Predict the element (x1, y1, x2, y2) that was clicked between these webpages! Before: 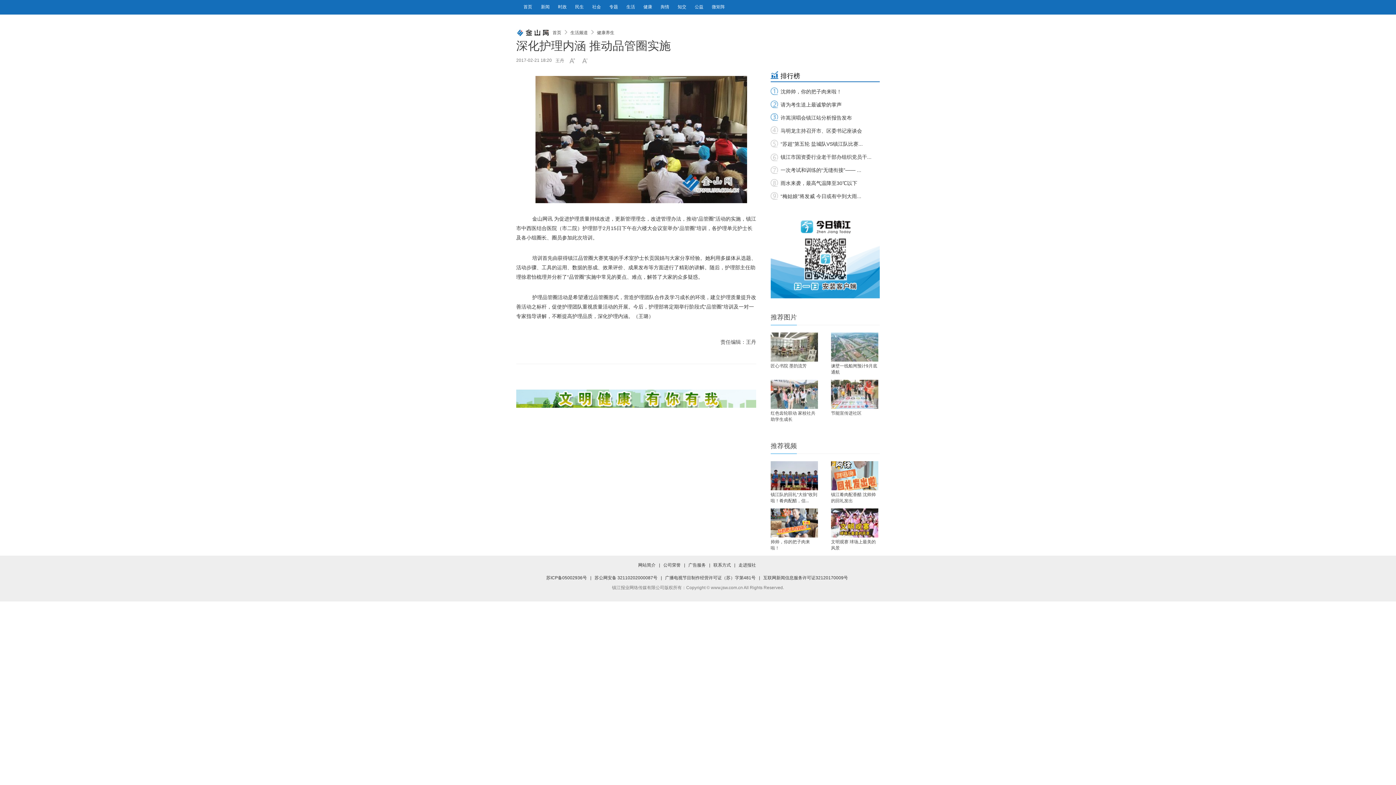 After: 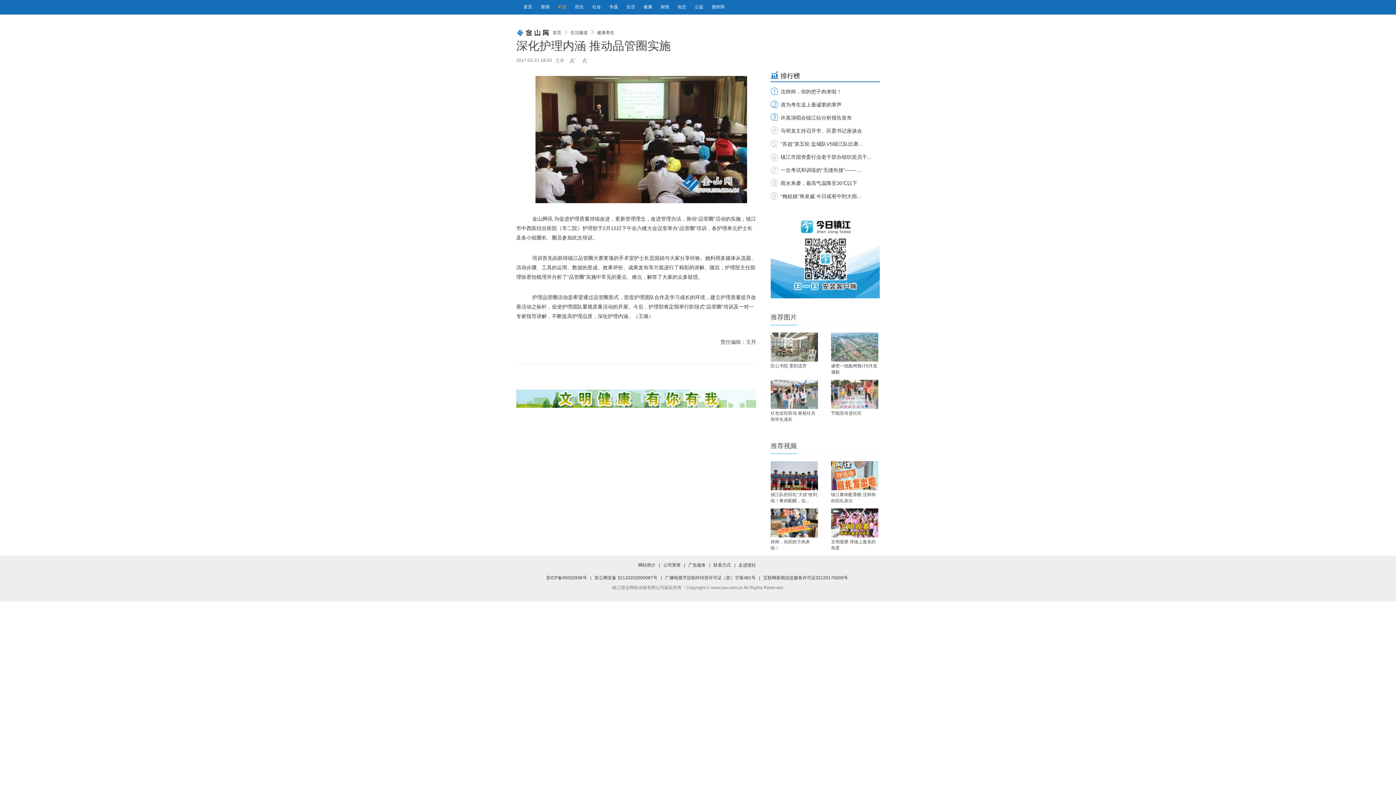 Action: bbox: (558, 4, 568, 9) label: 时政 